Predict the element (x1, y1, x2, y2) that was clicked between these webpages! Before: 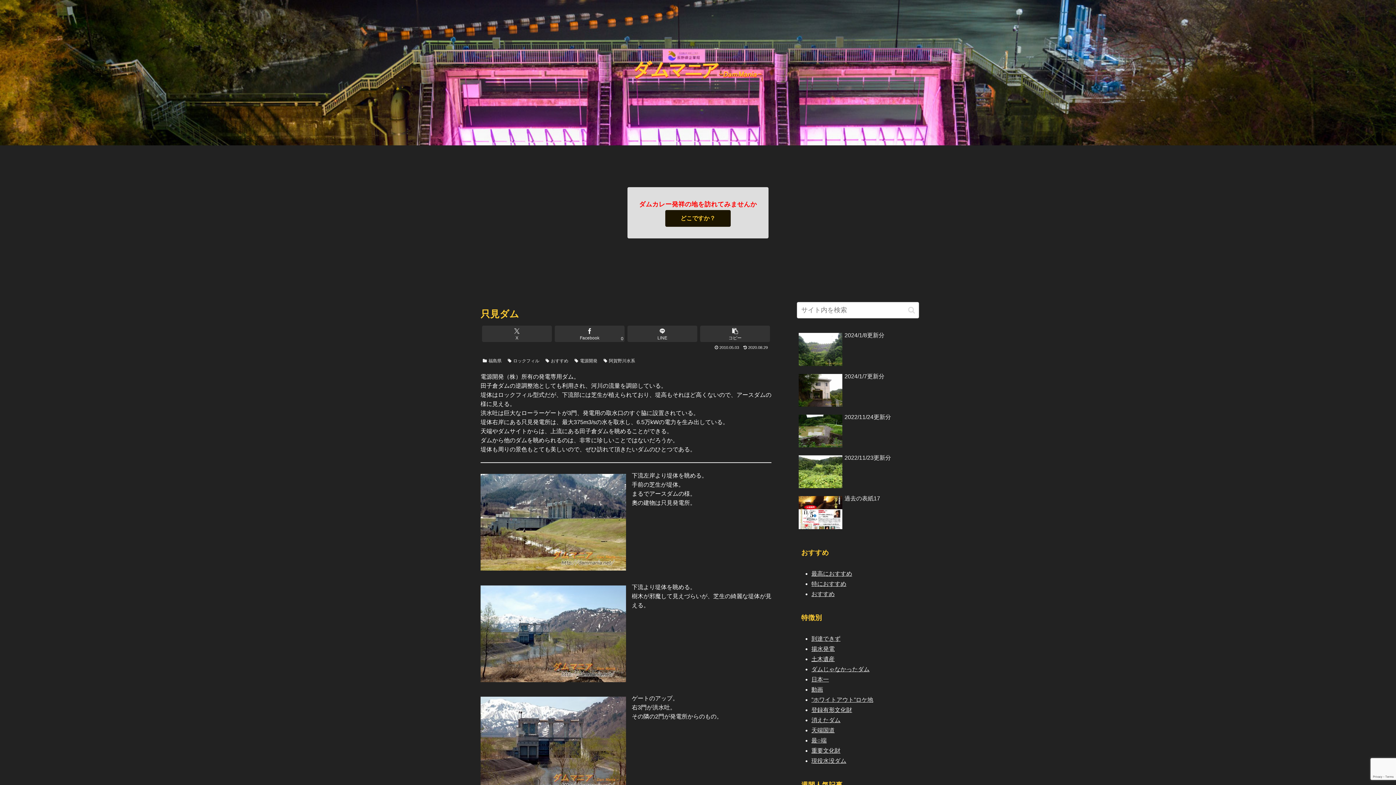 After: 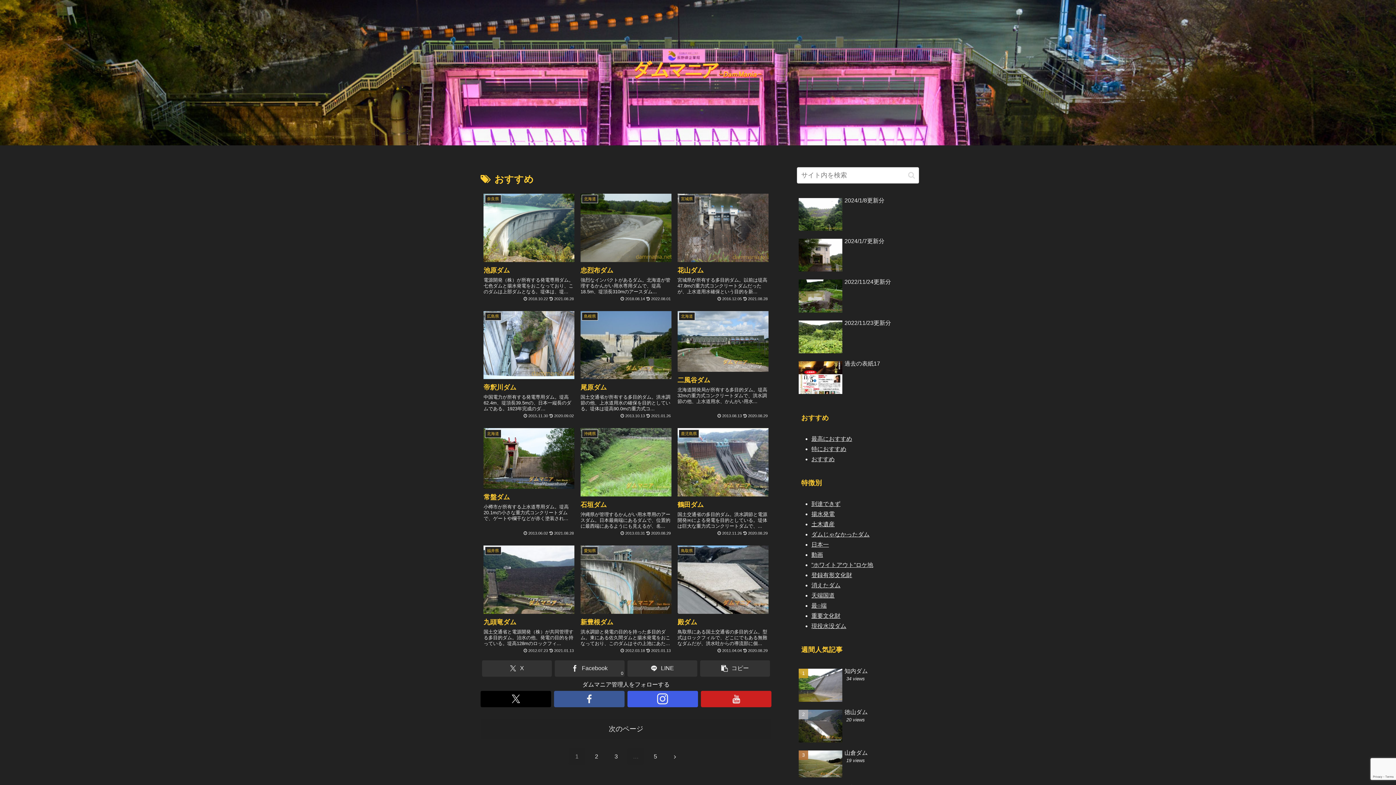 Action: bbox: (543, 356, 570, 365) label: おすすめ